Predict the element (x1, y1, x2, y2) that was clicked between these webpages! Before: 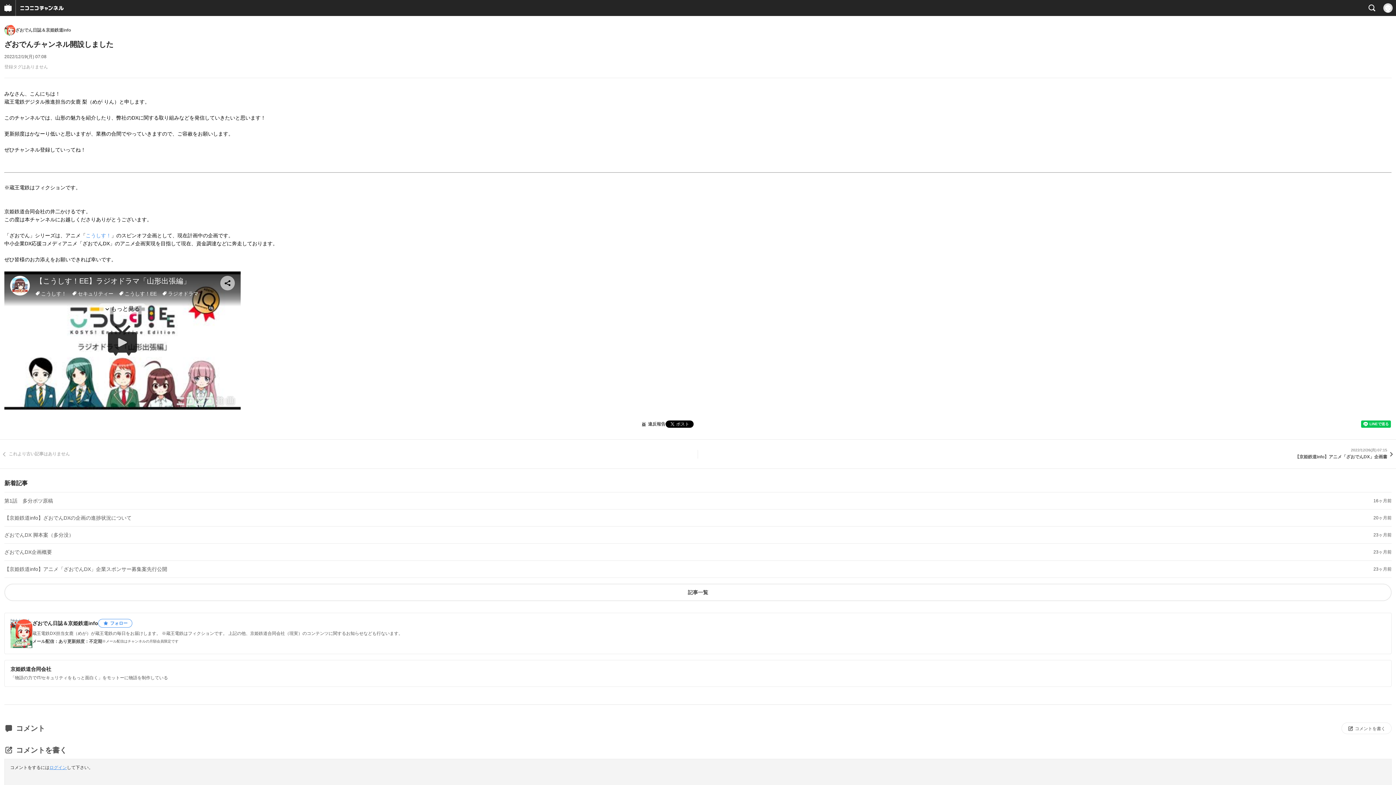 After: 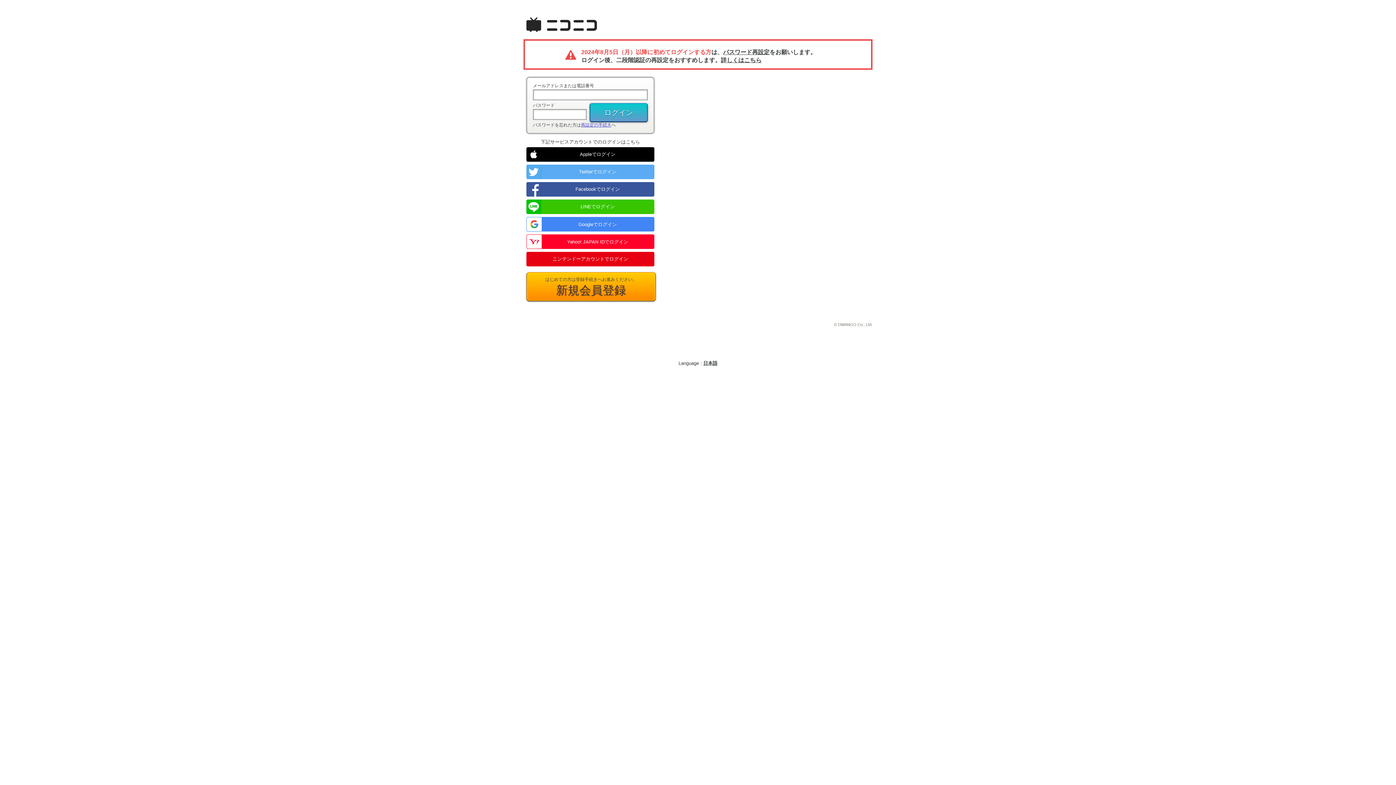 Action: label:  フォロー bbox: (98, 619, 132, 628)